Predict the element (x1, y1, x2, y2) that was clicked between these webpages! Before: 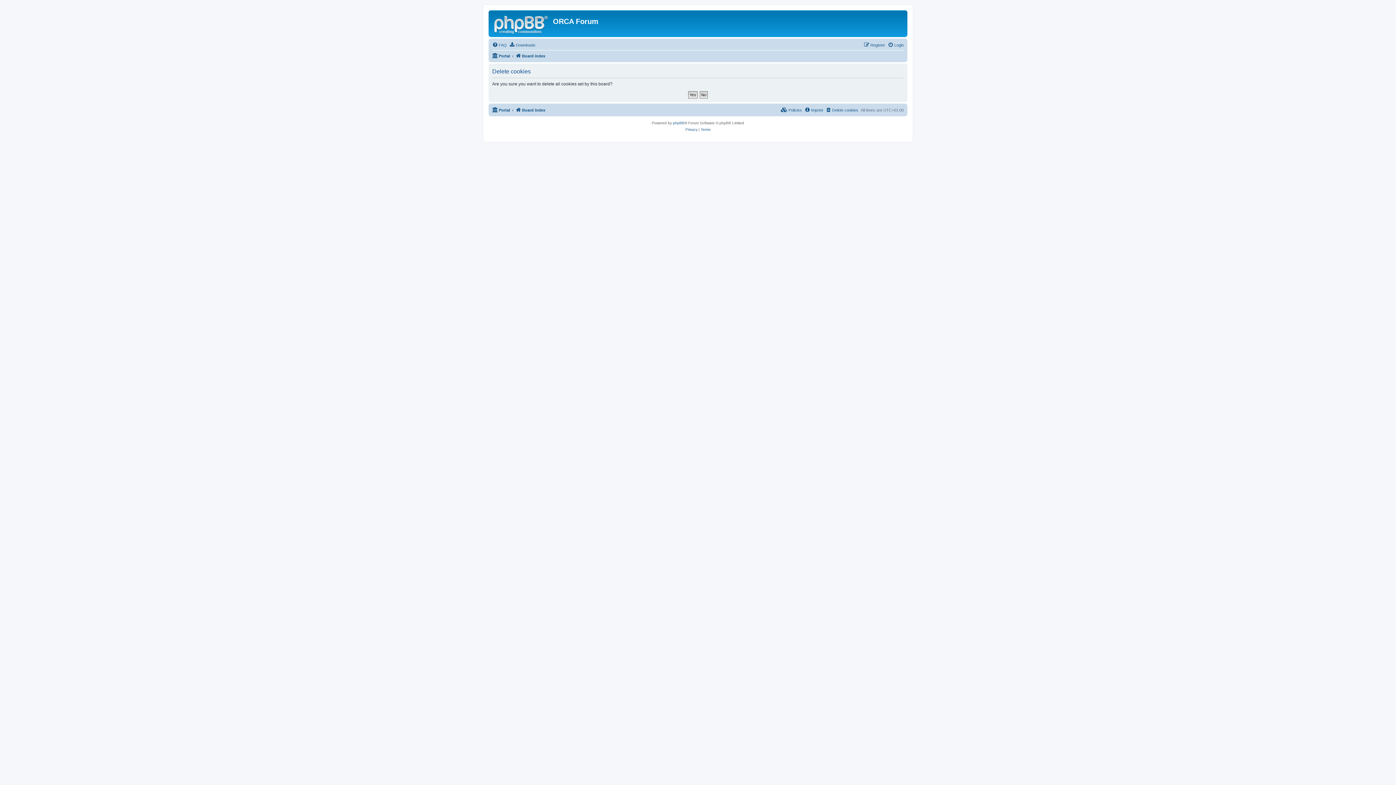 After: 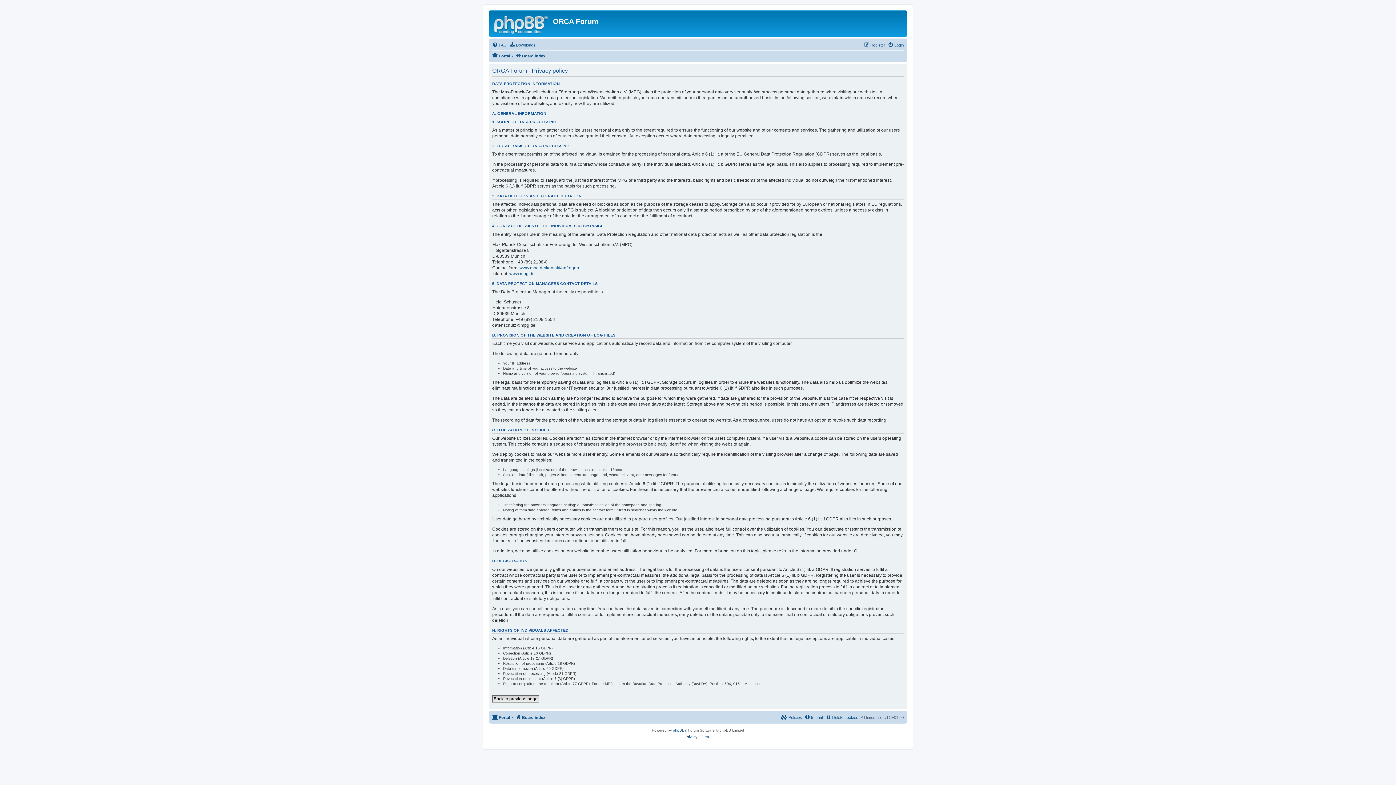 Action: bbox: (685, 126, 697, 133) label: Privacy